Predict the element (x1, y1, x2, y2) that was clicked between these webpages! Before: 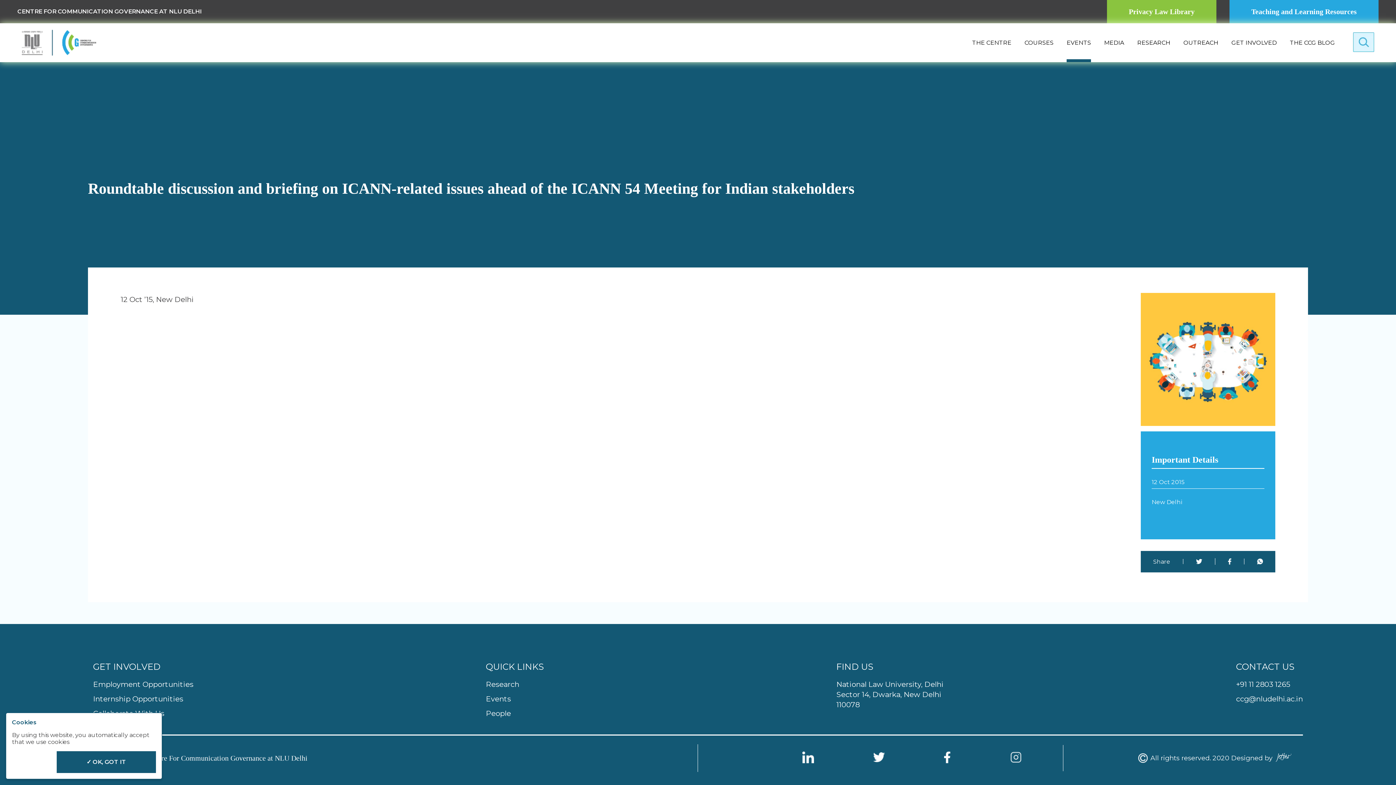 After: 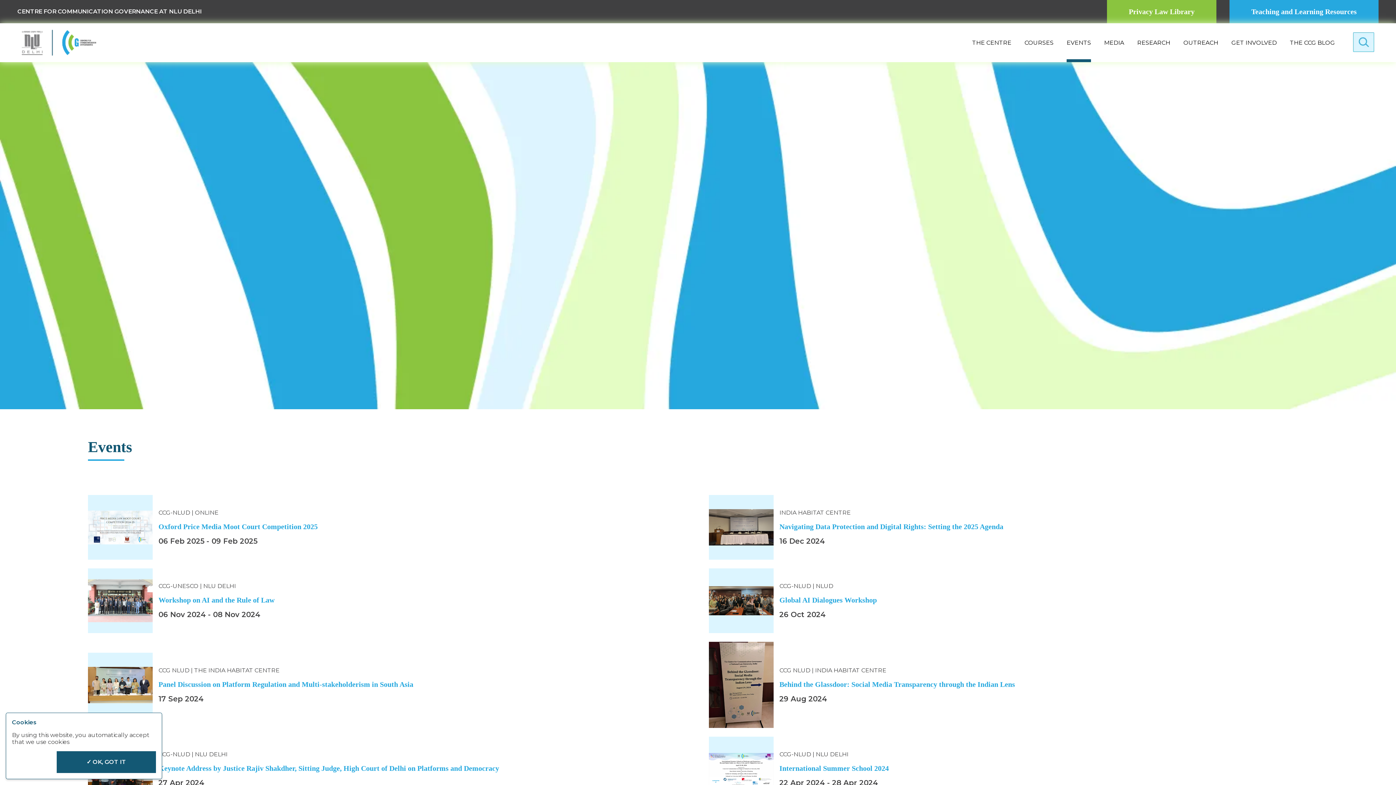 Action: bbox: (485, 694, 544, 704) label: Events